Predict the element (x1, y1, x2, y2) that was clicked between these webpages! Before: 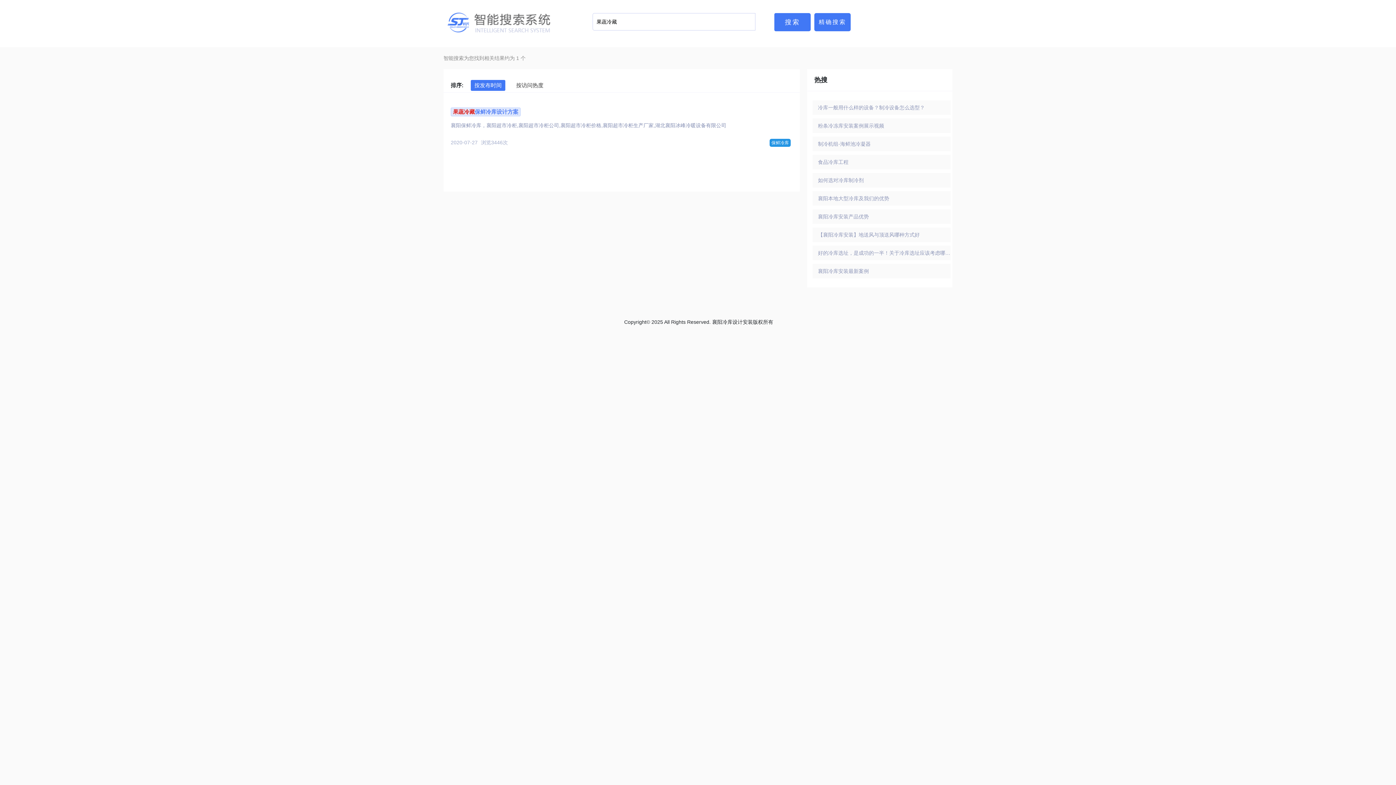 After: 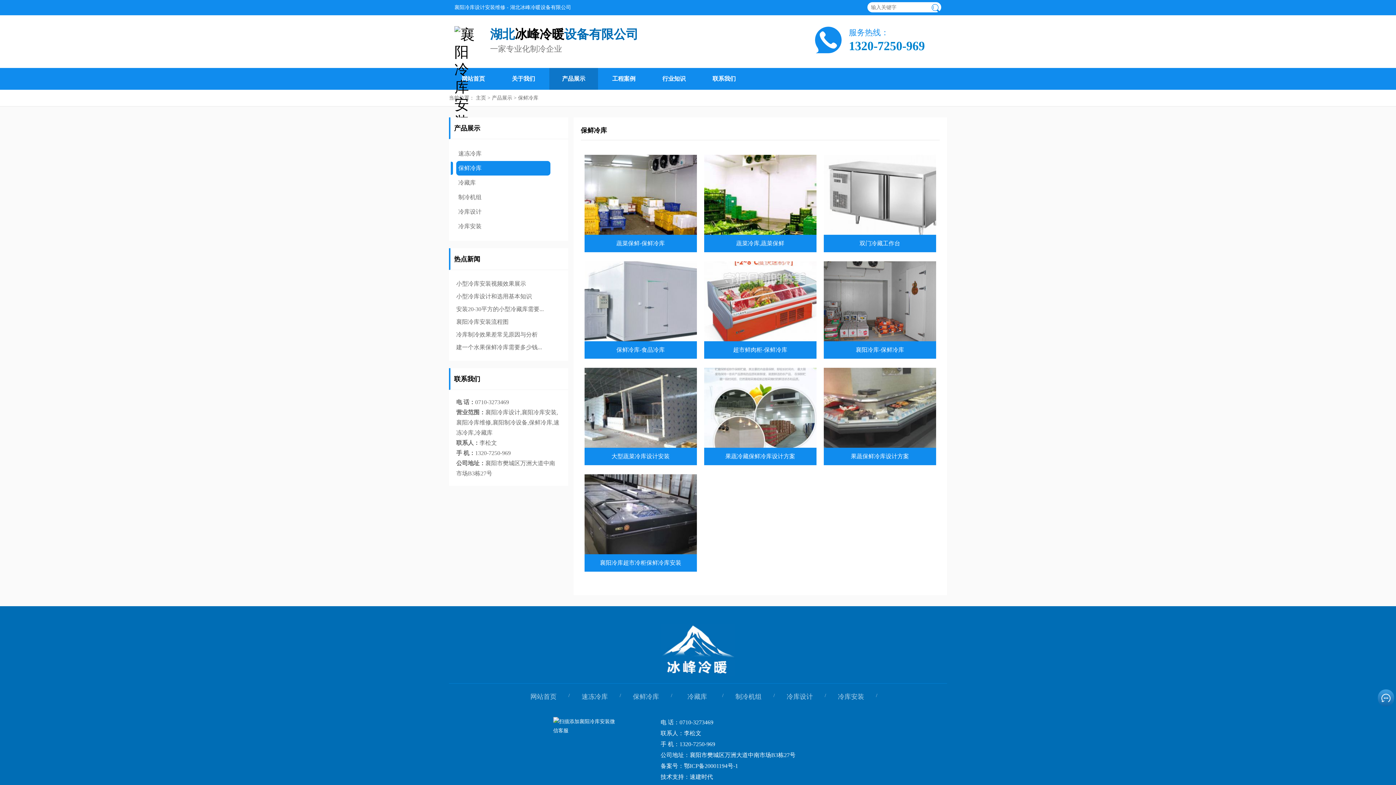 Action: label: 保鲜冷库 bbox: (769, 138, 790, 146)